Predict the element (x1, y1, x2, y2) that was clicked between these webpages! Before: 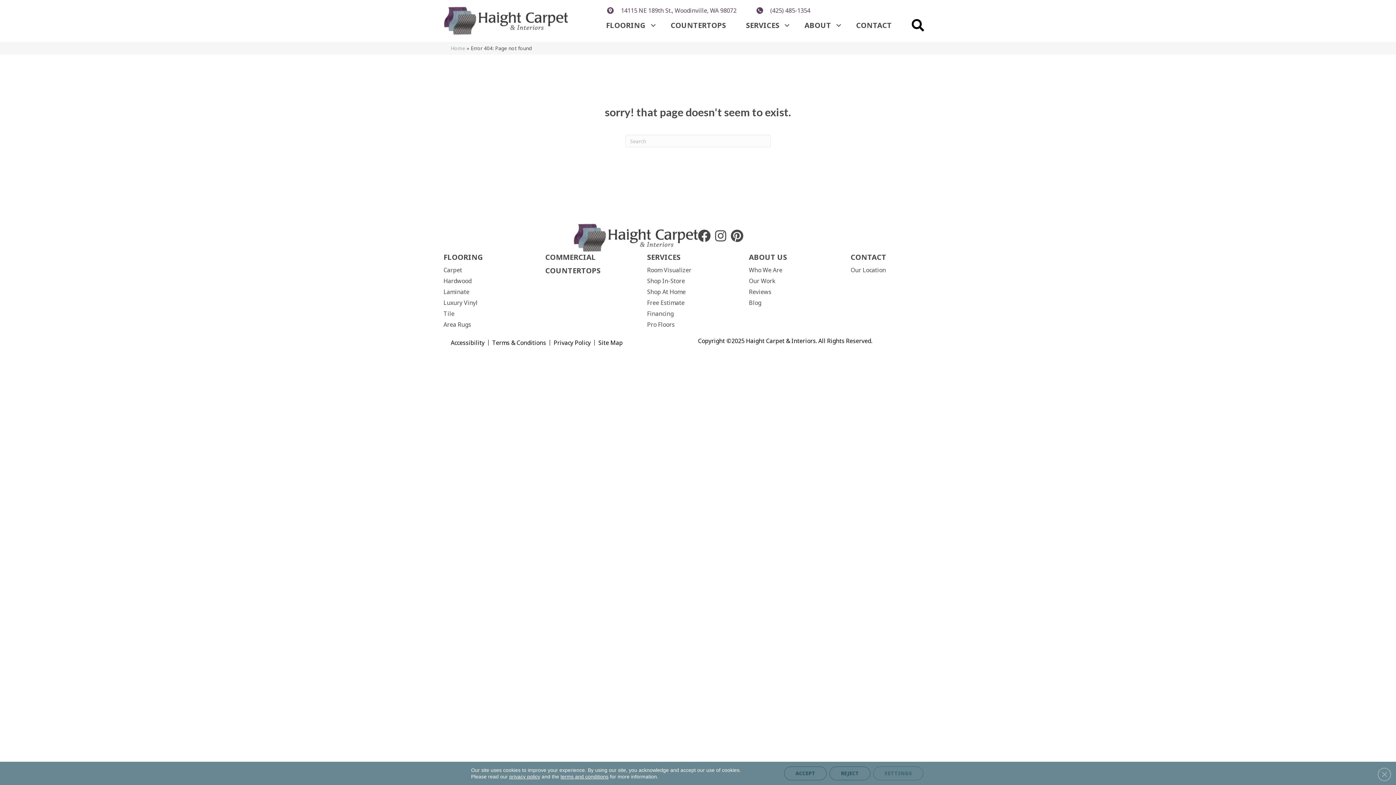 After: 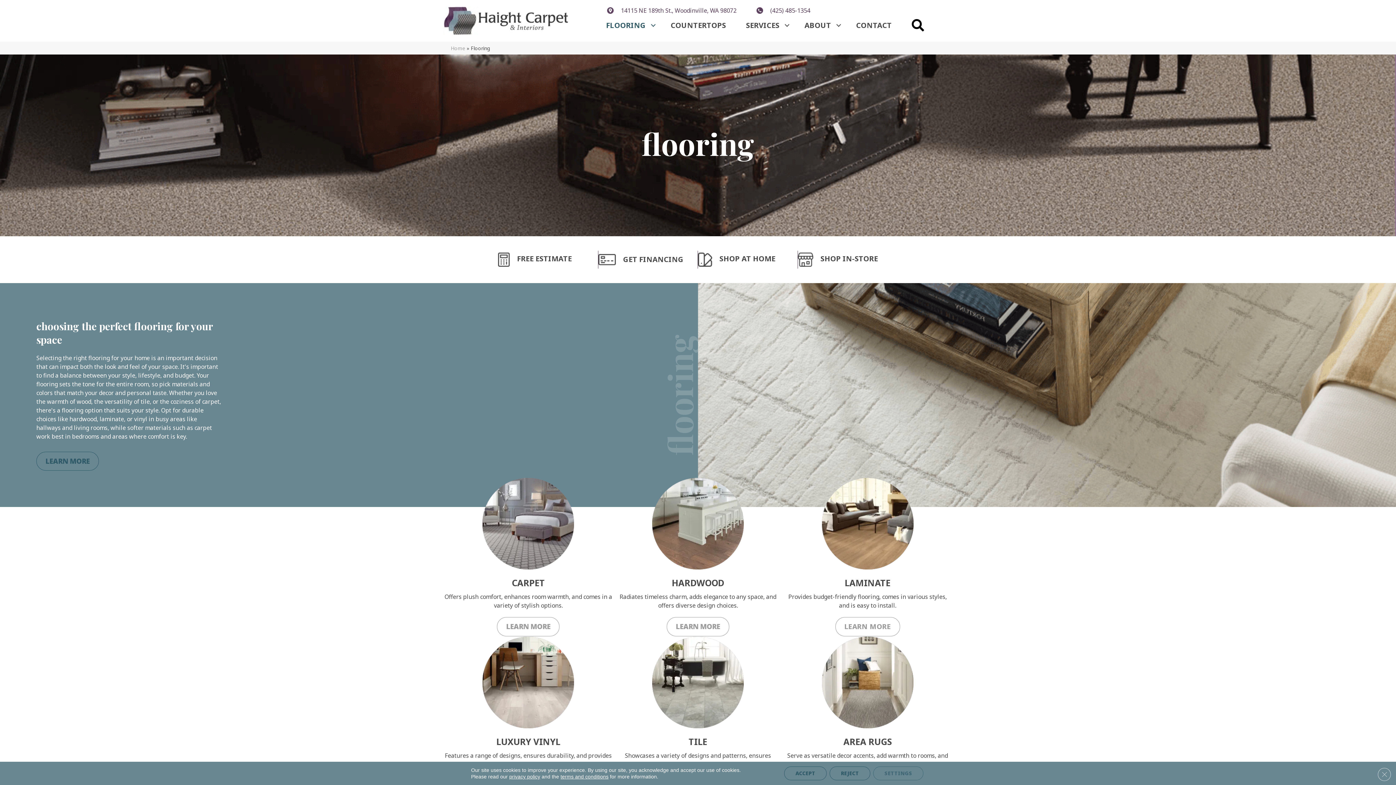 Action: label: FLOORING bbox: (596, 15, 660, 35)